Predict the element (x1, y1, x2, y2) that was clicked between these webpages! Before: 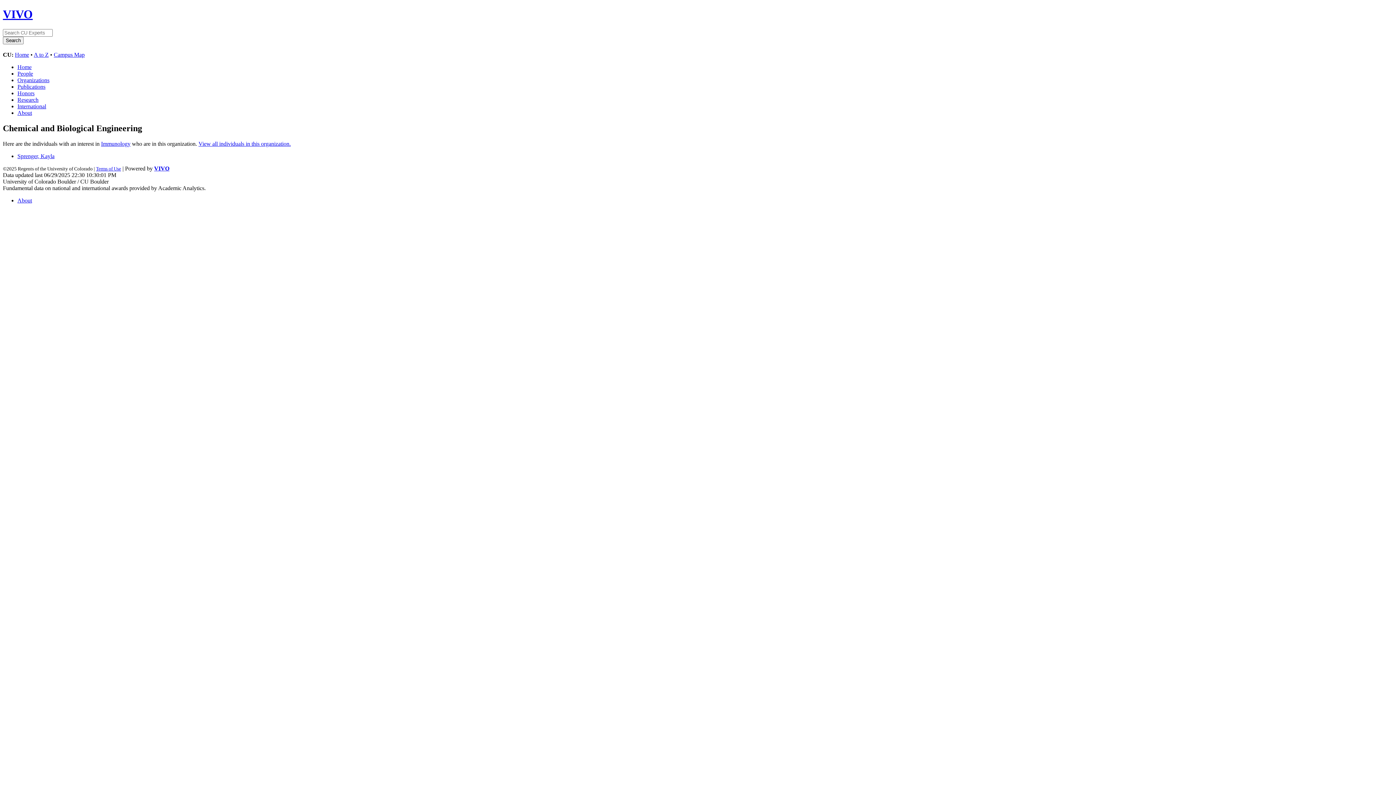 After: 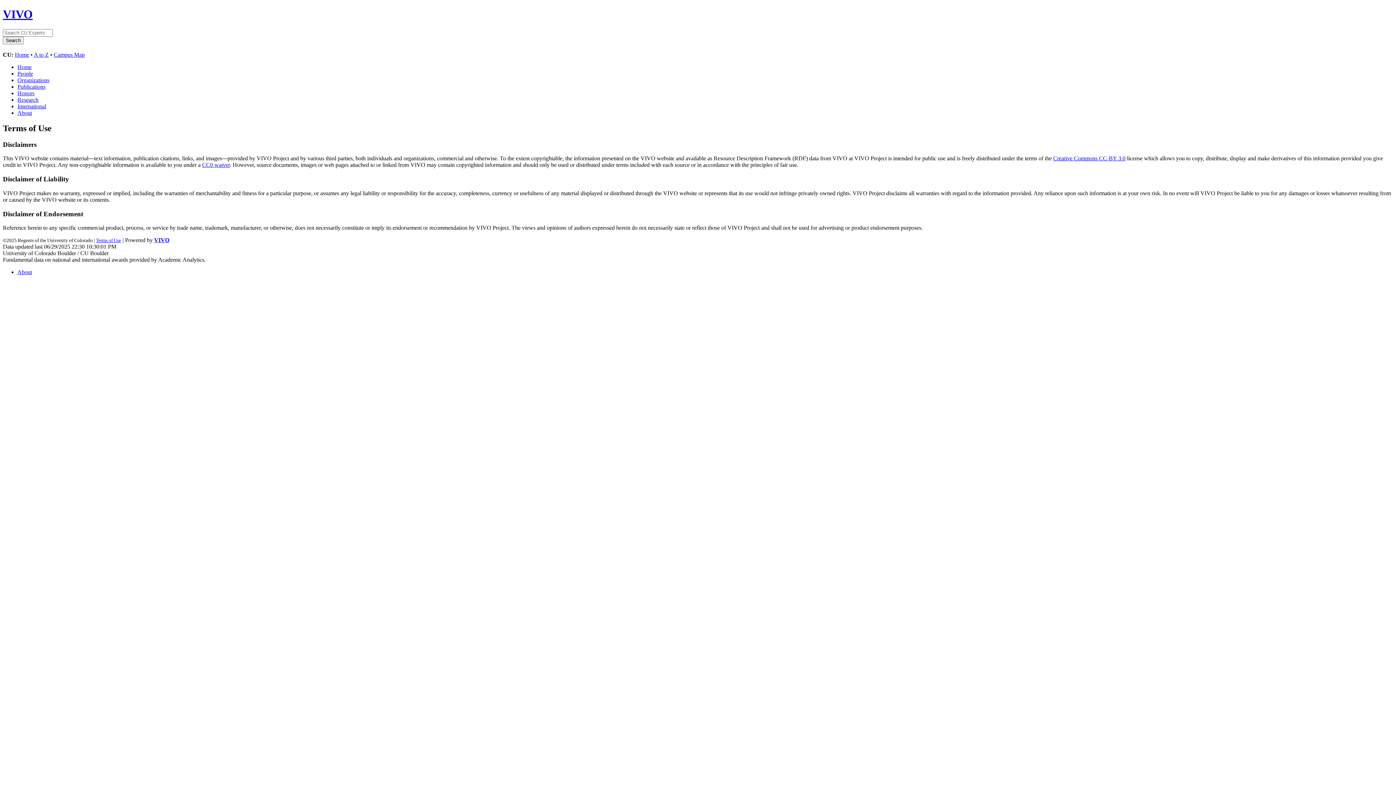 Action: bbox: (96, 166, 121, 171) label: Terms of Use